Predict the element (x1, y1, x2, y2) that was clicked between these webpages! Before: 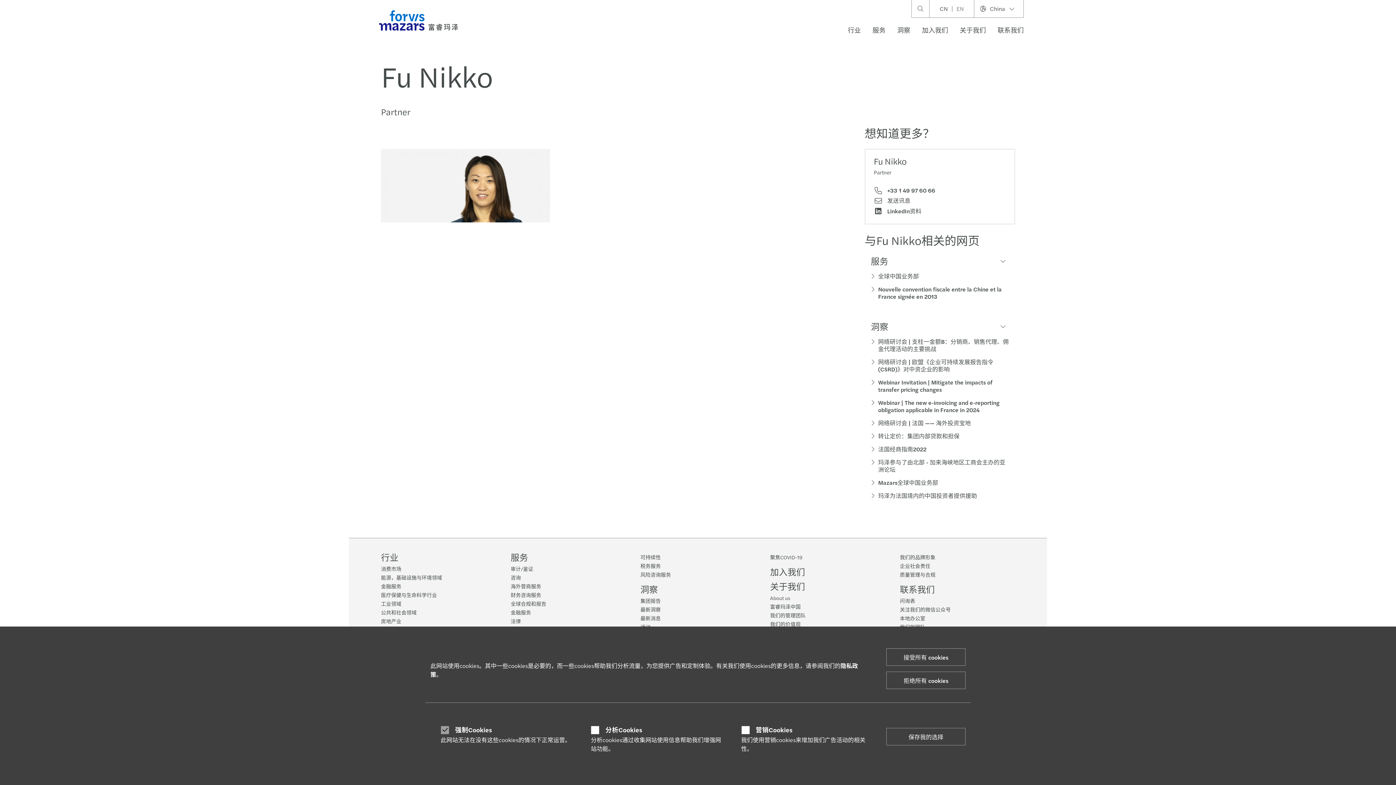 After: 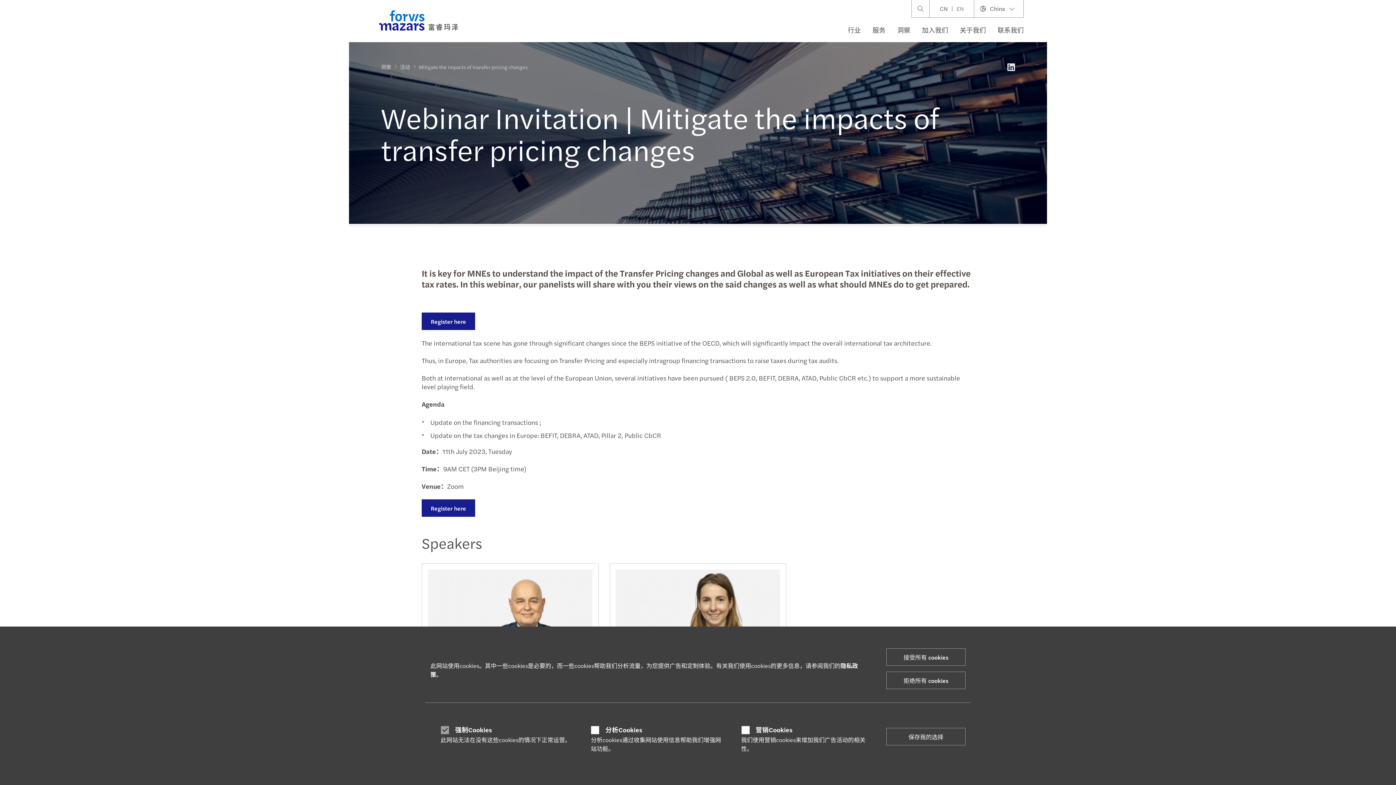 Action: label: Webinar Invitation | Mitigate the impacts of transfer pricing changes bbox: (878, 378, 992, 393)